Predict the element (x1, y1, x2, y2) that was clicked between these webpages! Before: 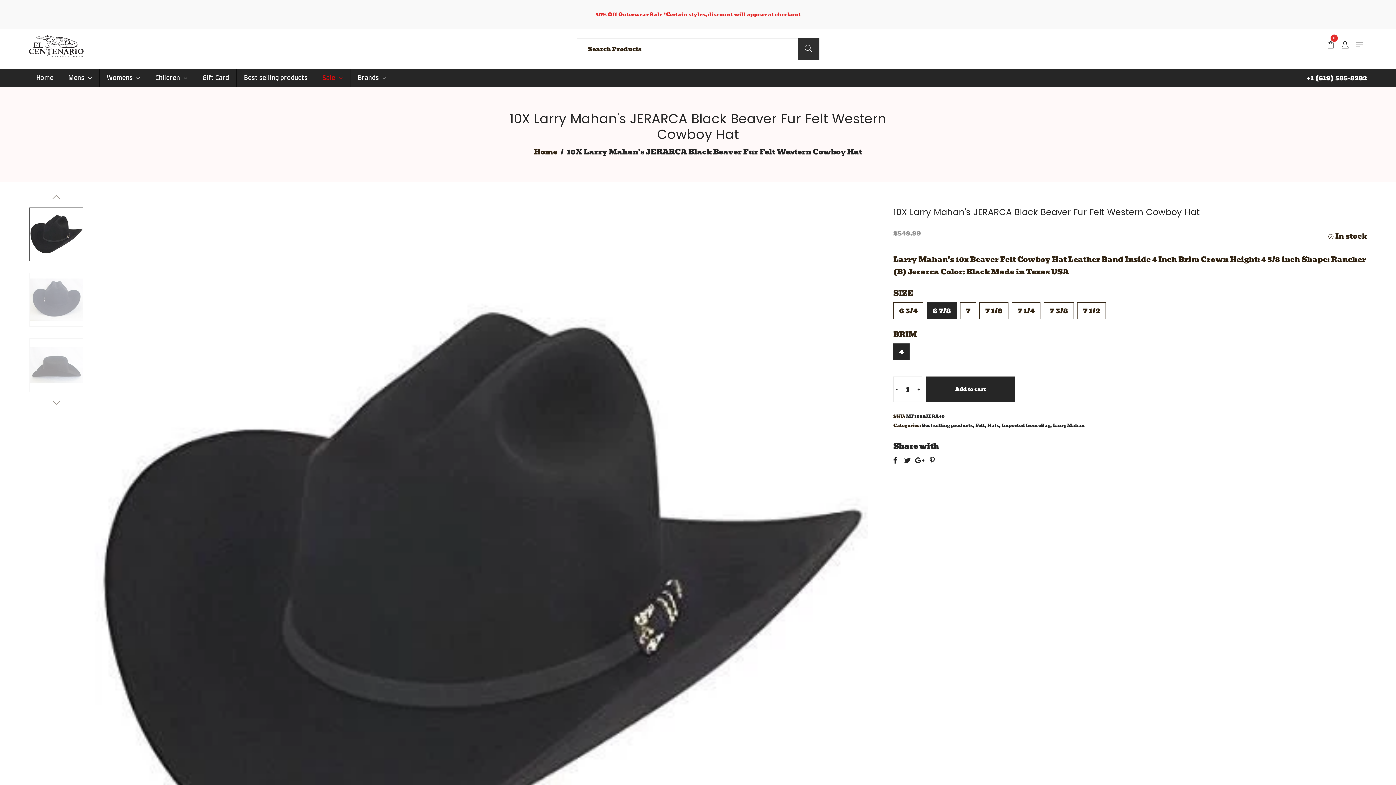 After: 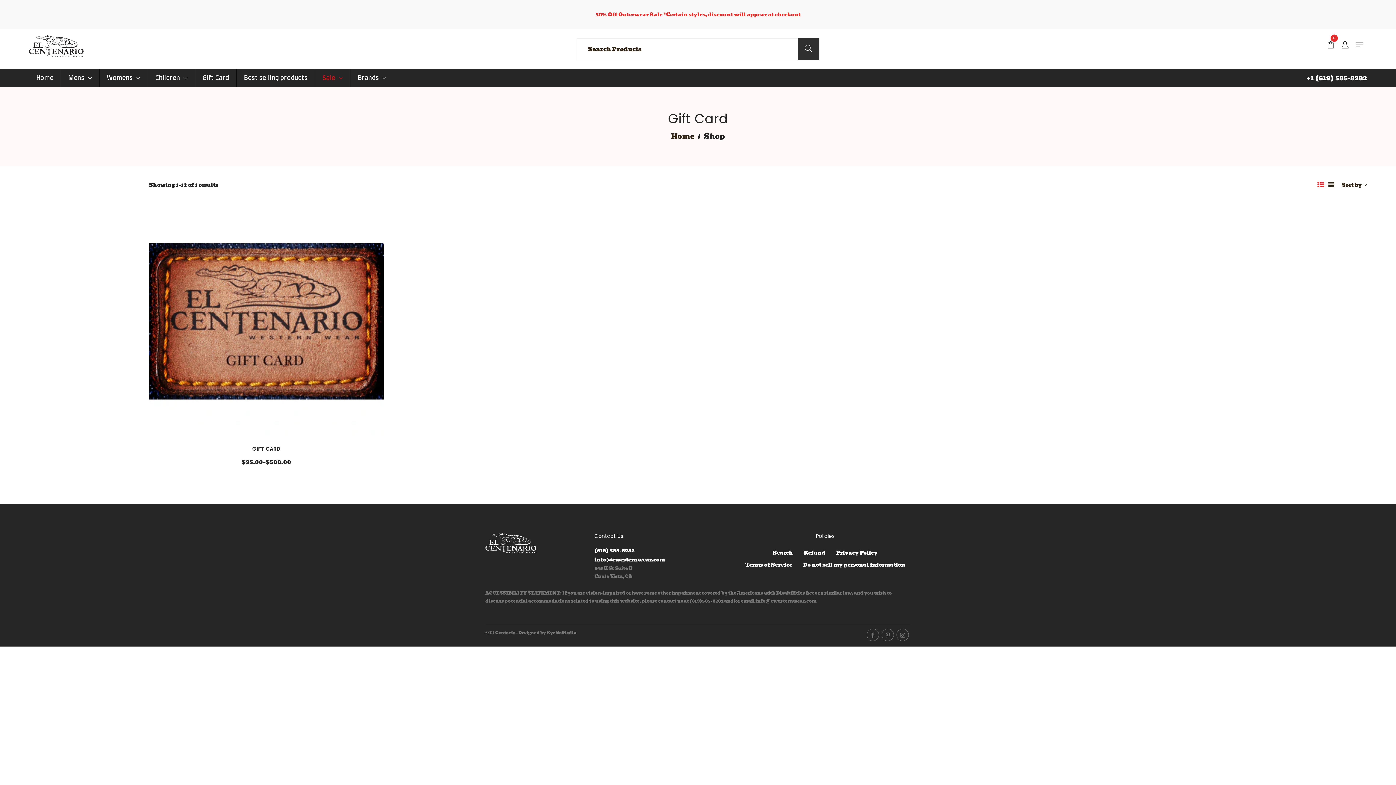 Action: label: Gift Card bbox: (195, 69, 236, 87)